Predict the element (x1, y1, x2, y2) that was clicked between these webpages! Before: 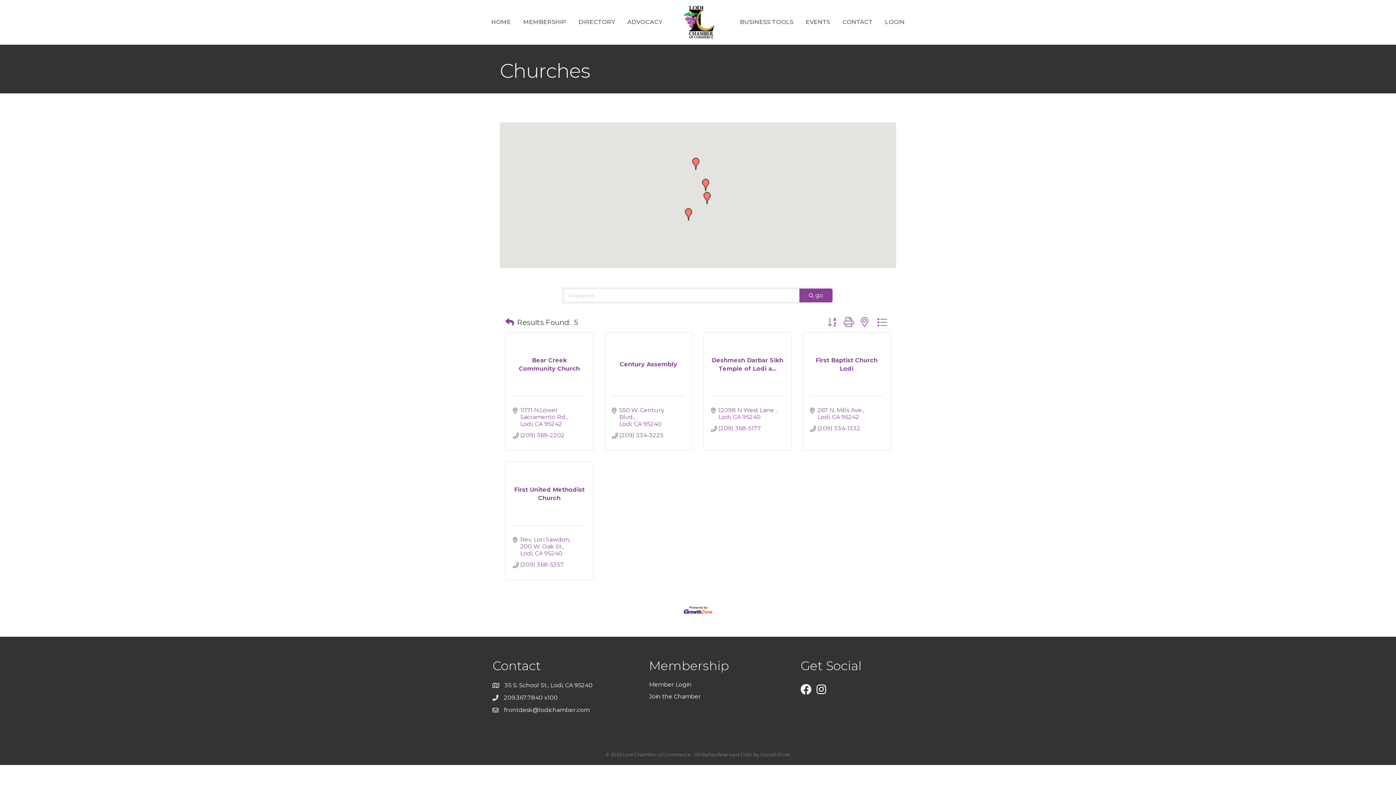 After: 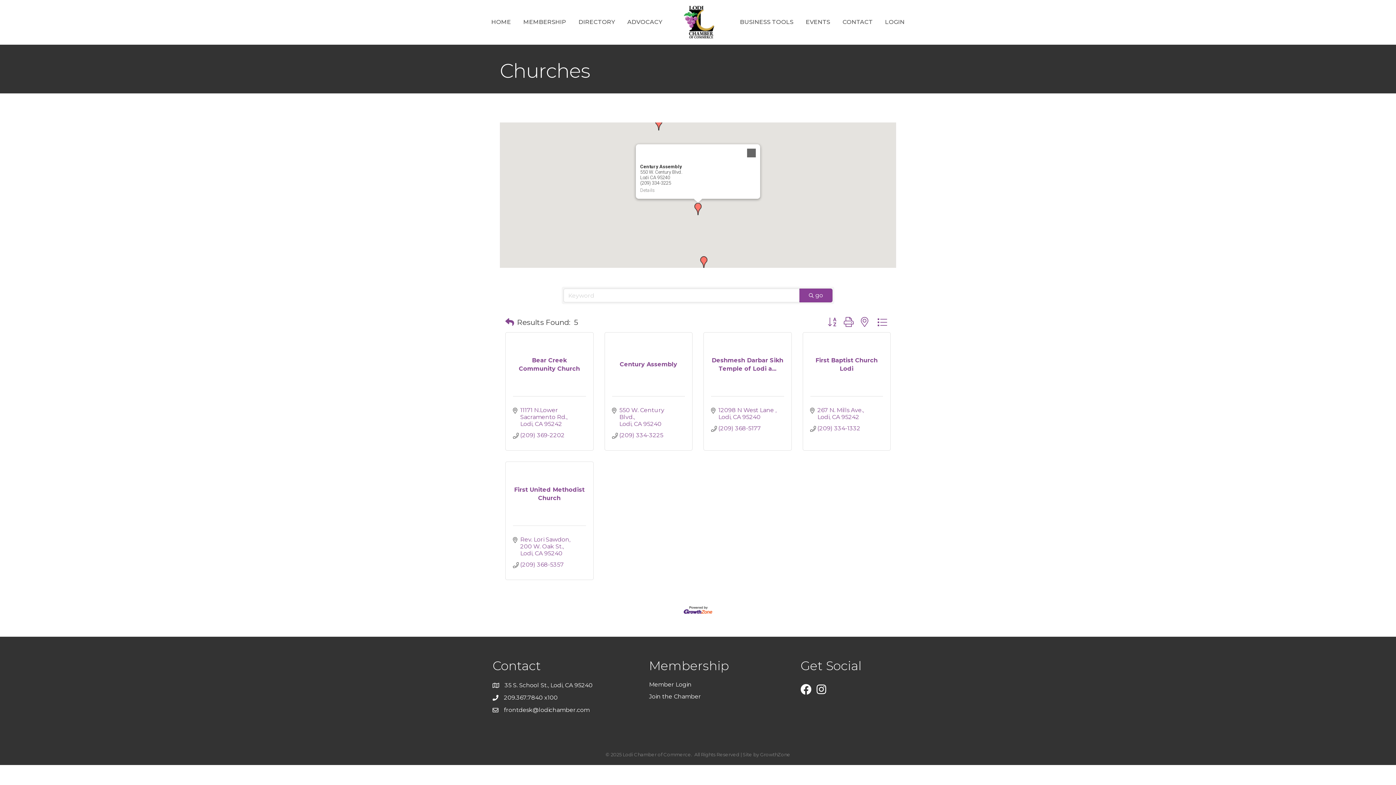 Action: bbox: (702, 178, 709, 191) label: Century Assembly